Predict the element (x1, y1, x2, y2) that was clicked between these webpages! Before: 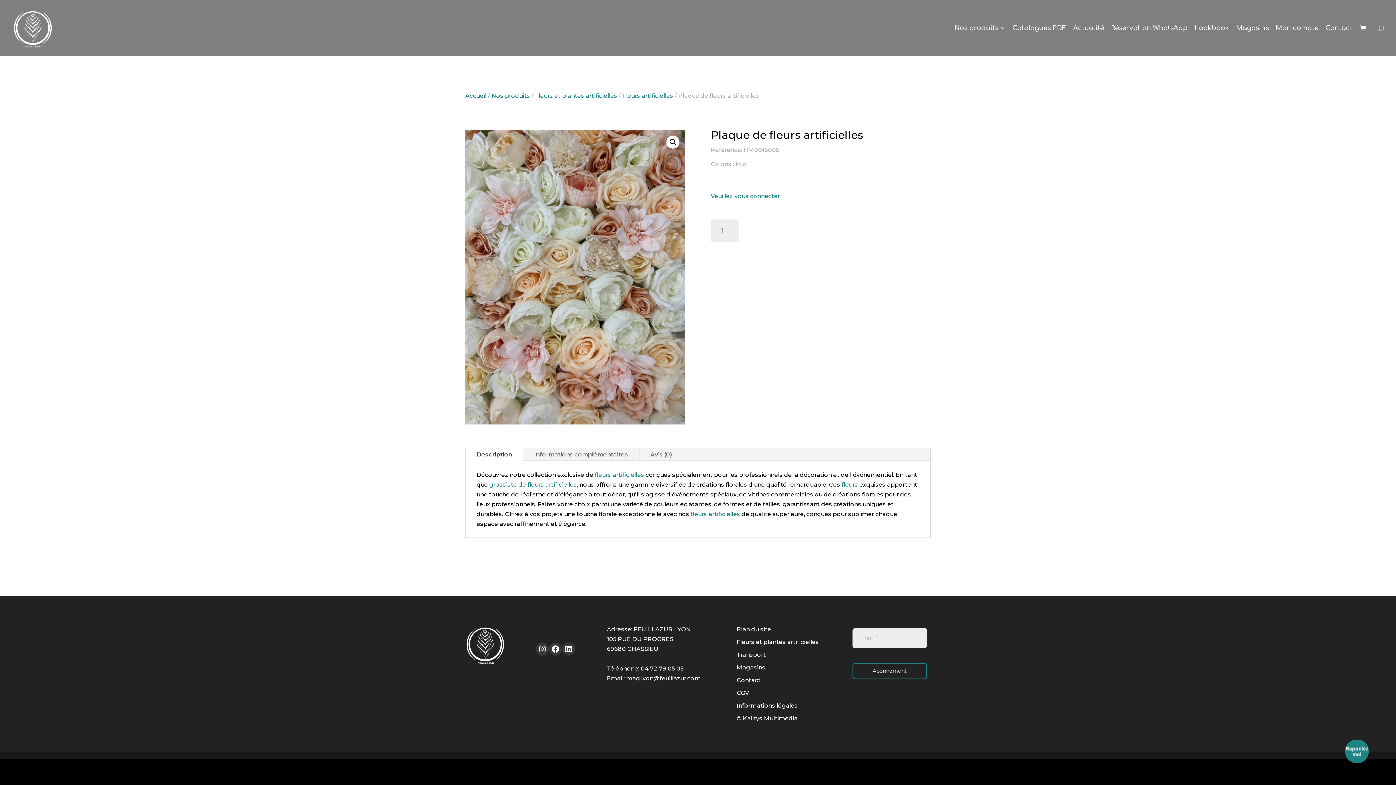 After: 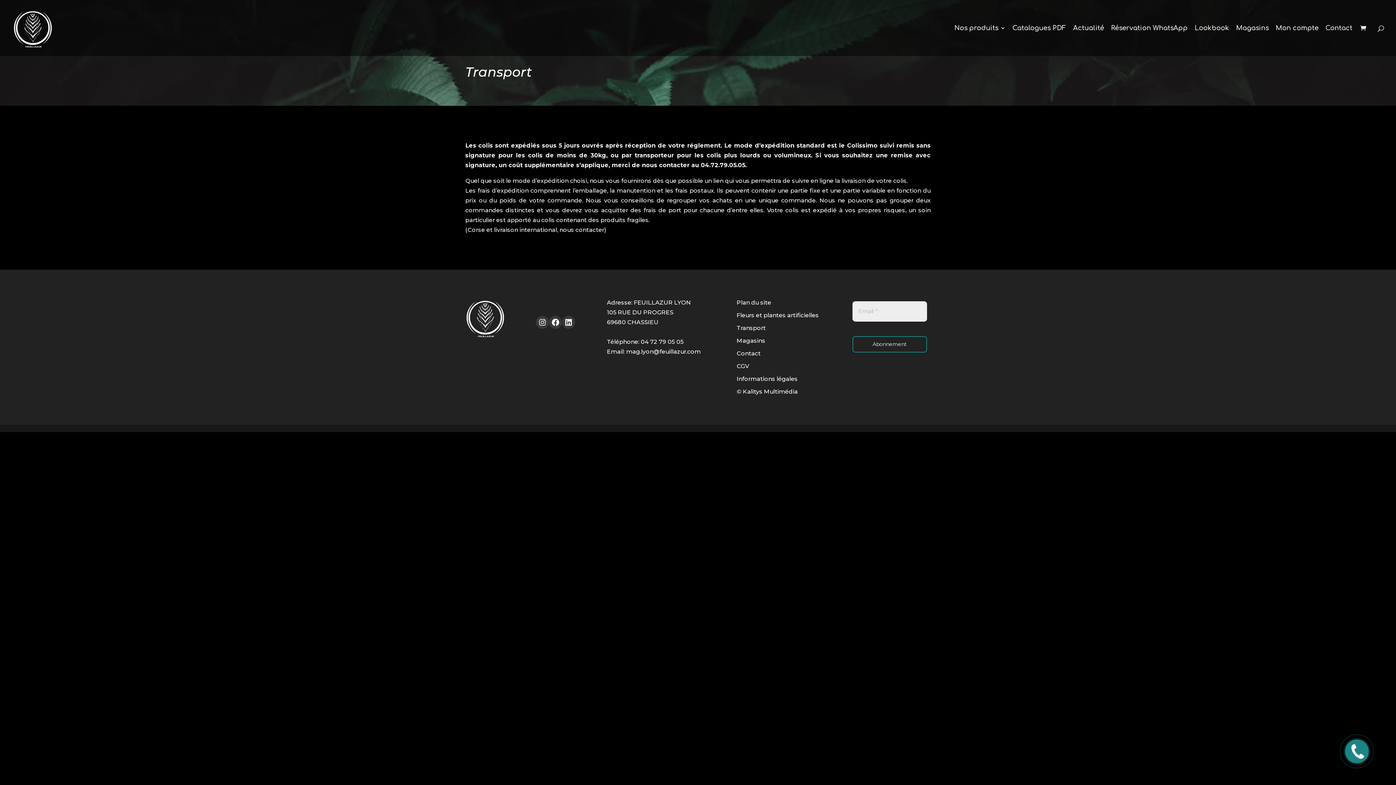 Action: bbox: (736, 651, 765, 658) label: Transport